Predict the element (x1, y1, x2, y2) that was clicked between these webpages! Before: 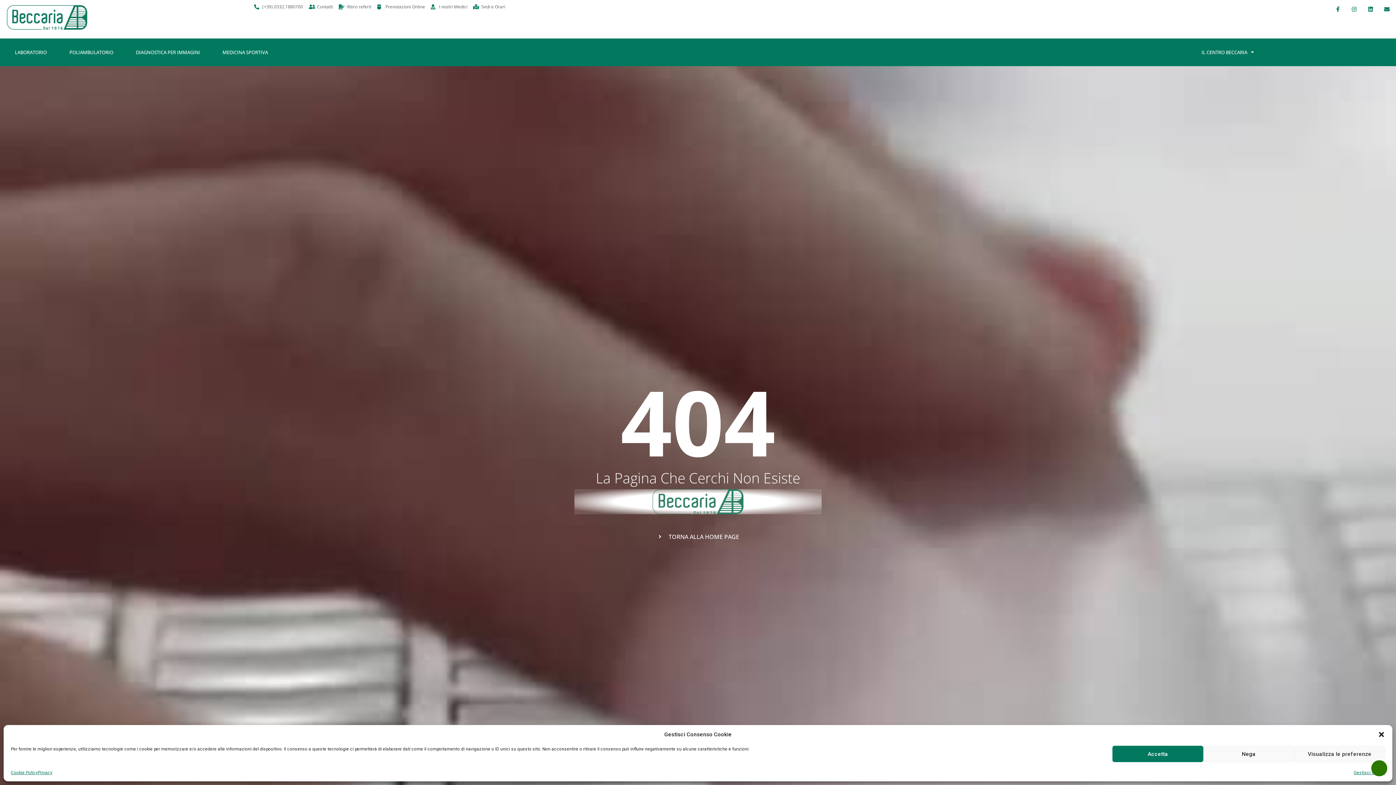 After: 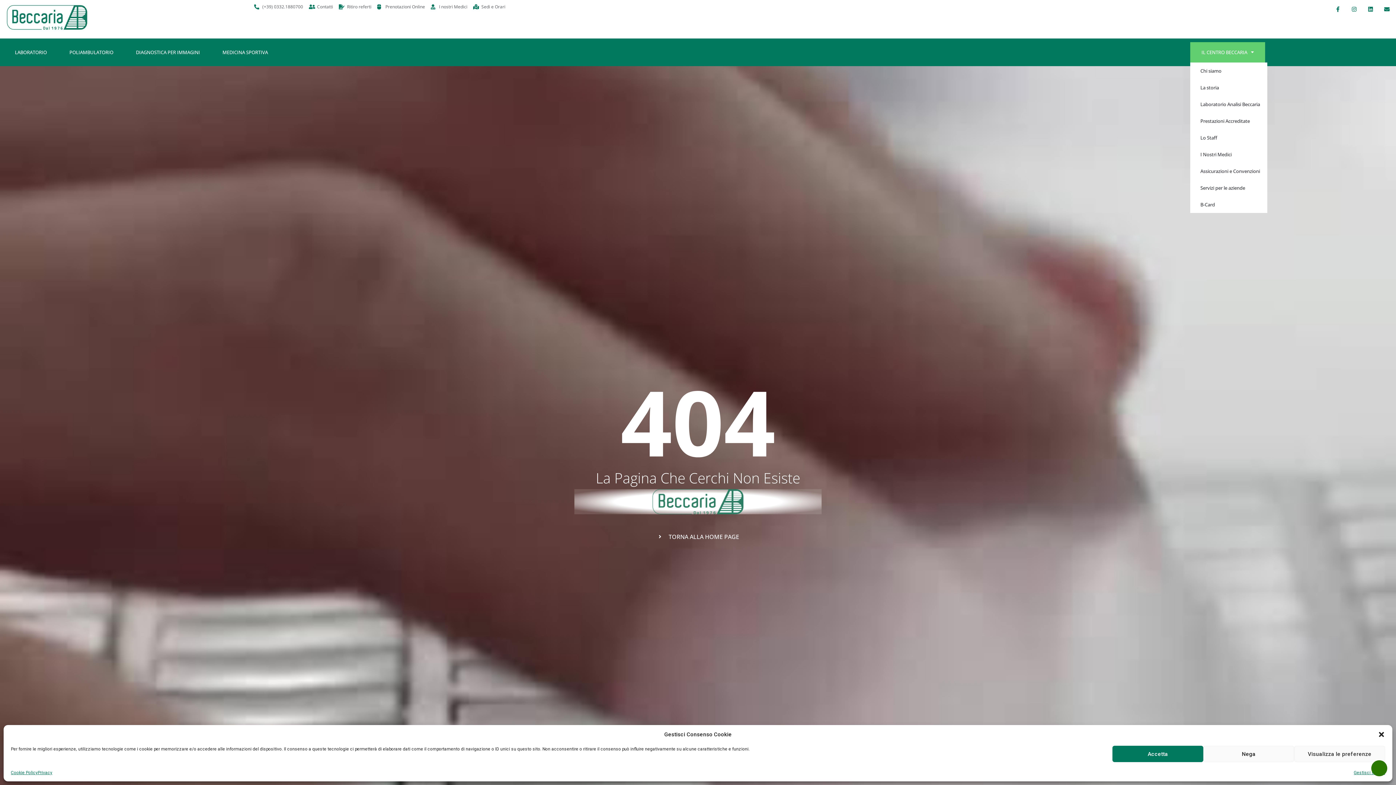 Action: bbox: (1190, 42, 1265, 62) label: IL CENTRO BECCARIA